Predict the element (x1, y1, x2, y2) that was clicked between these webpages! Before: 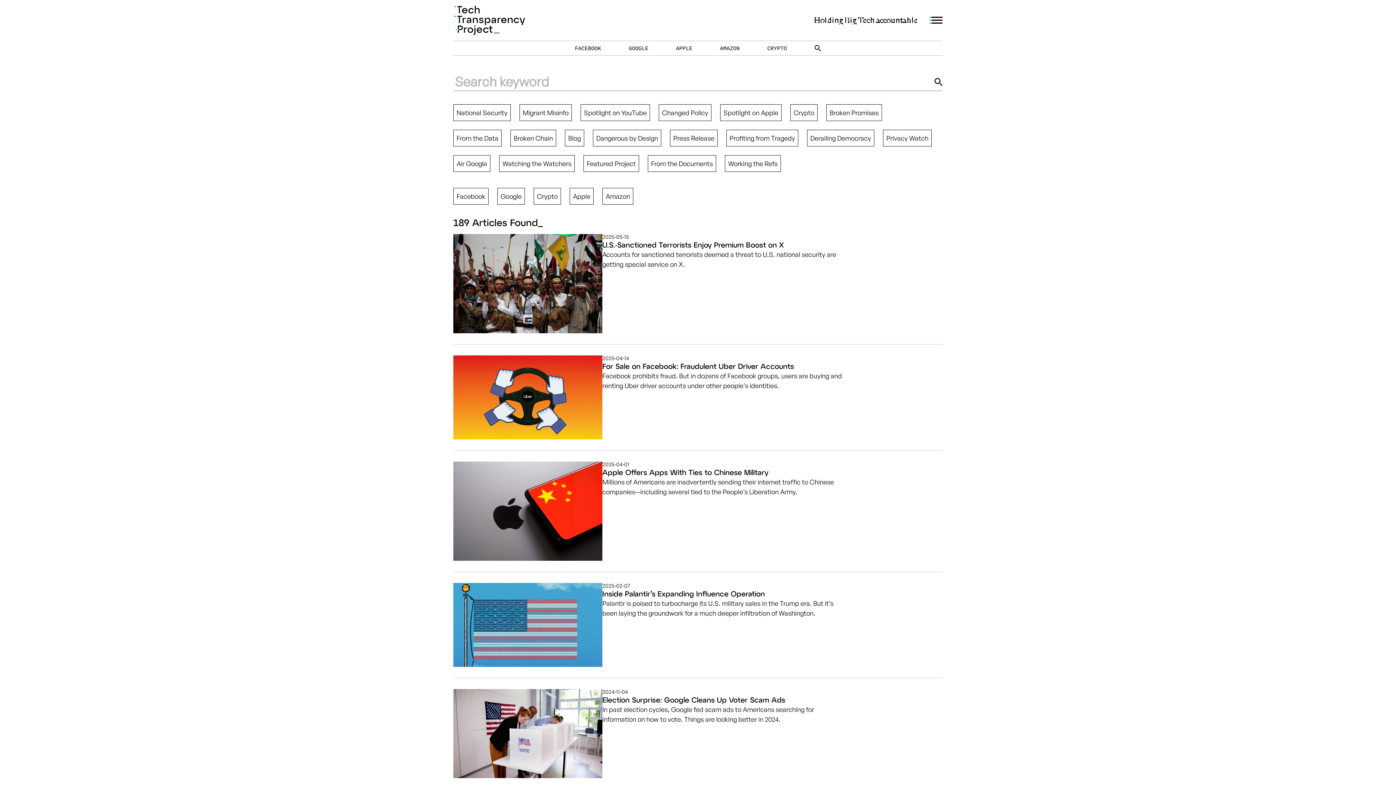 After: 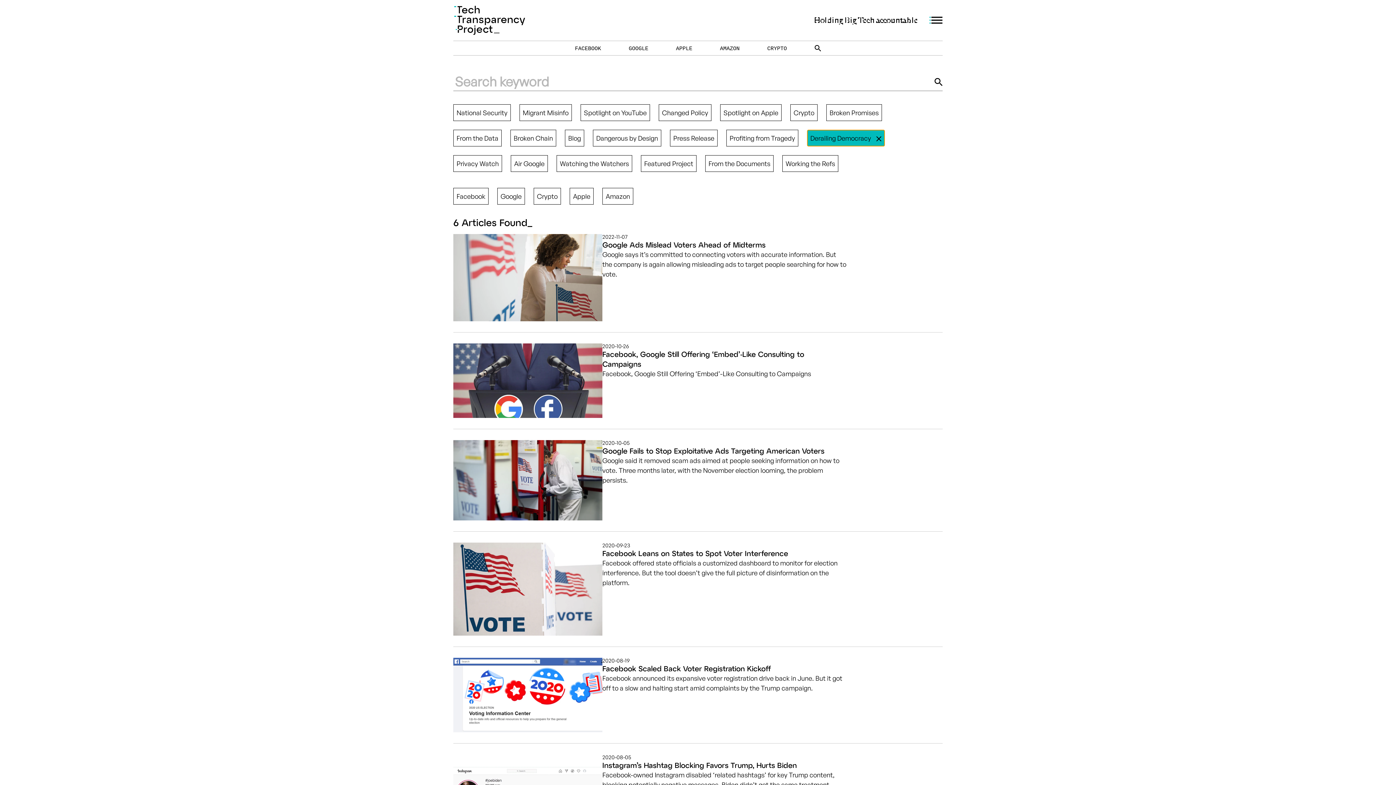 Action: bbox: (807, 129, 874, 146) label: Derailing Democracy